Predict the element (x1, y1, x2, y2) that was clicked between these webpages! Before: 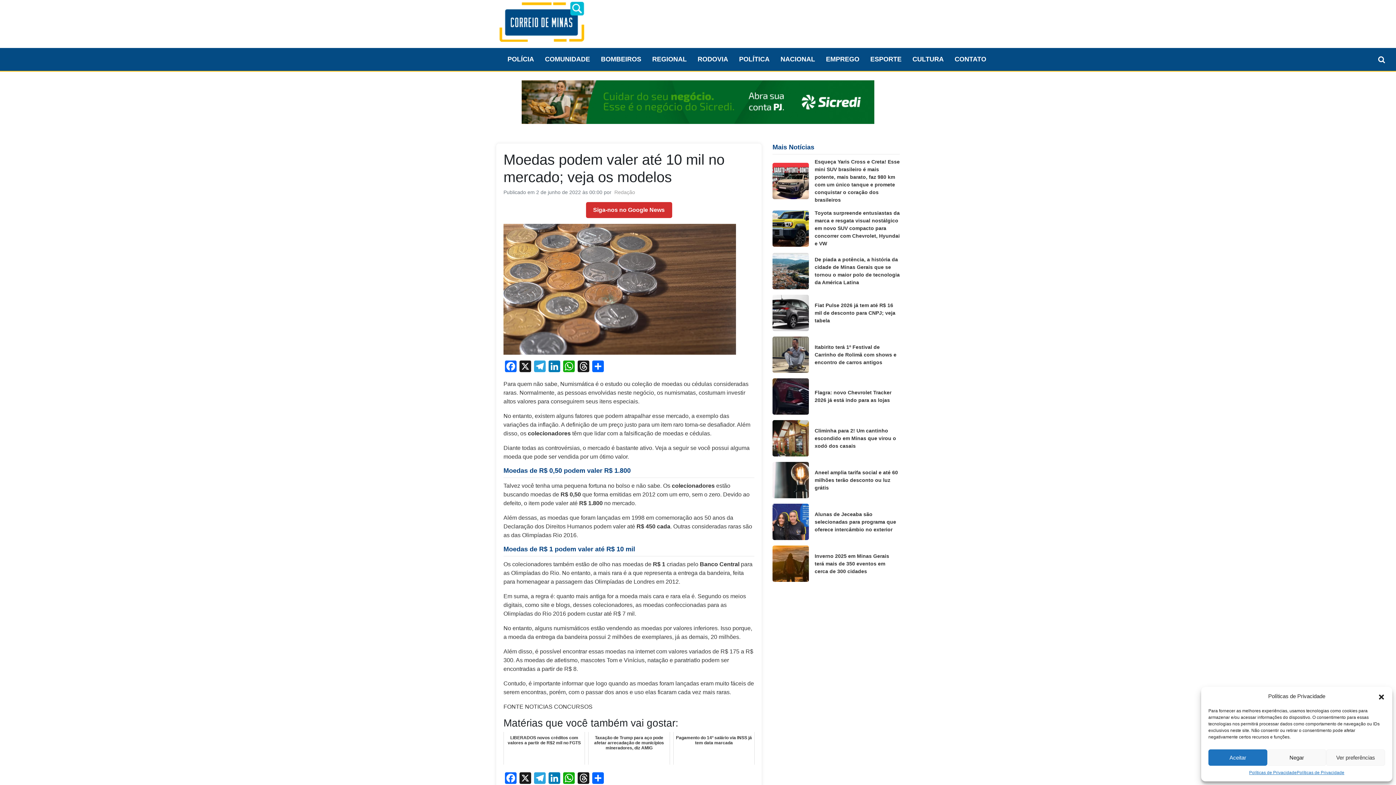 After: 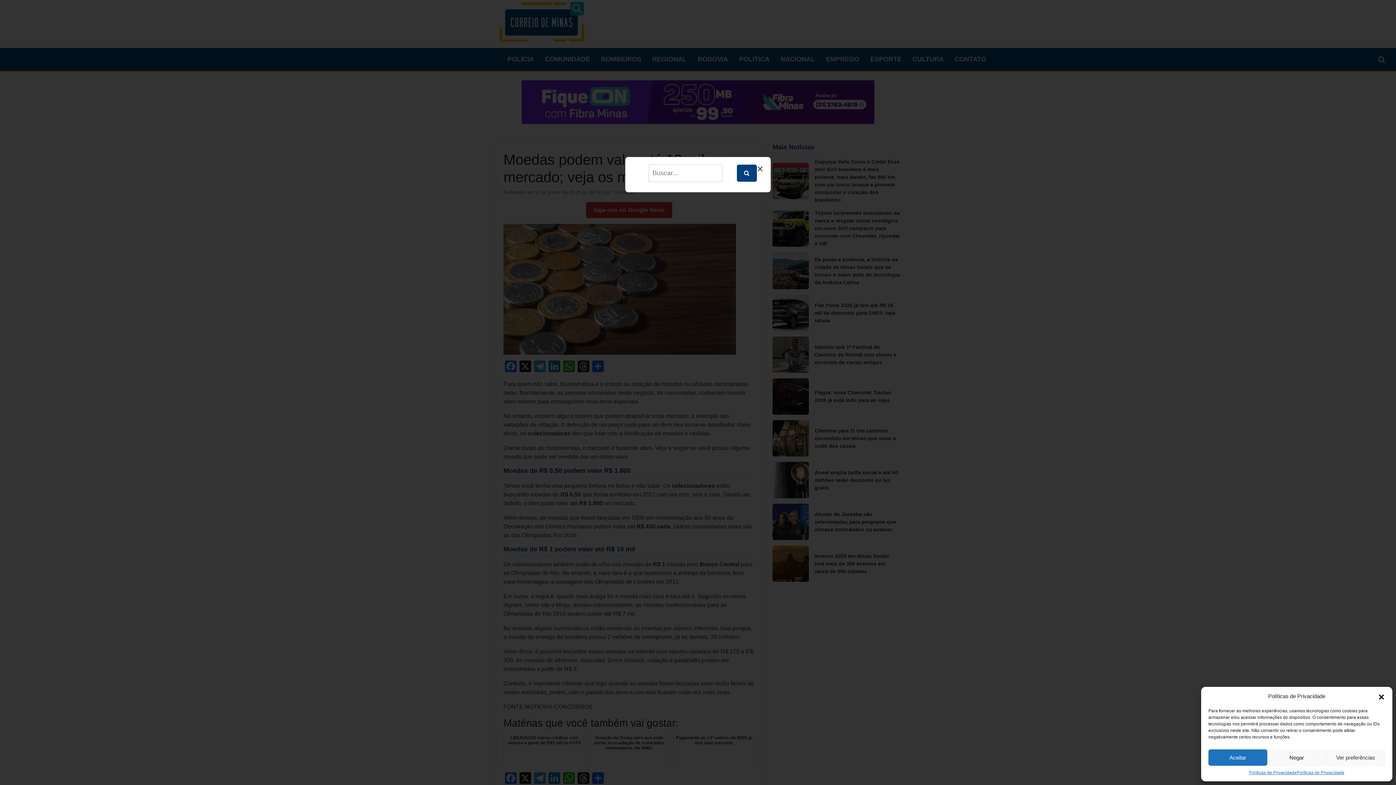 Action: bbox: (1374, 50, 1389, 68)